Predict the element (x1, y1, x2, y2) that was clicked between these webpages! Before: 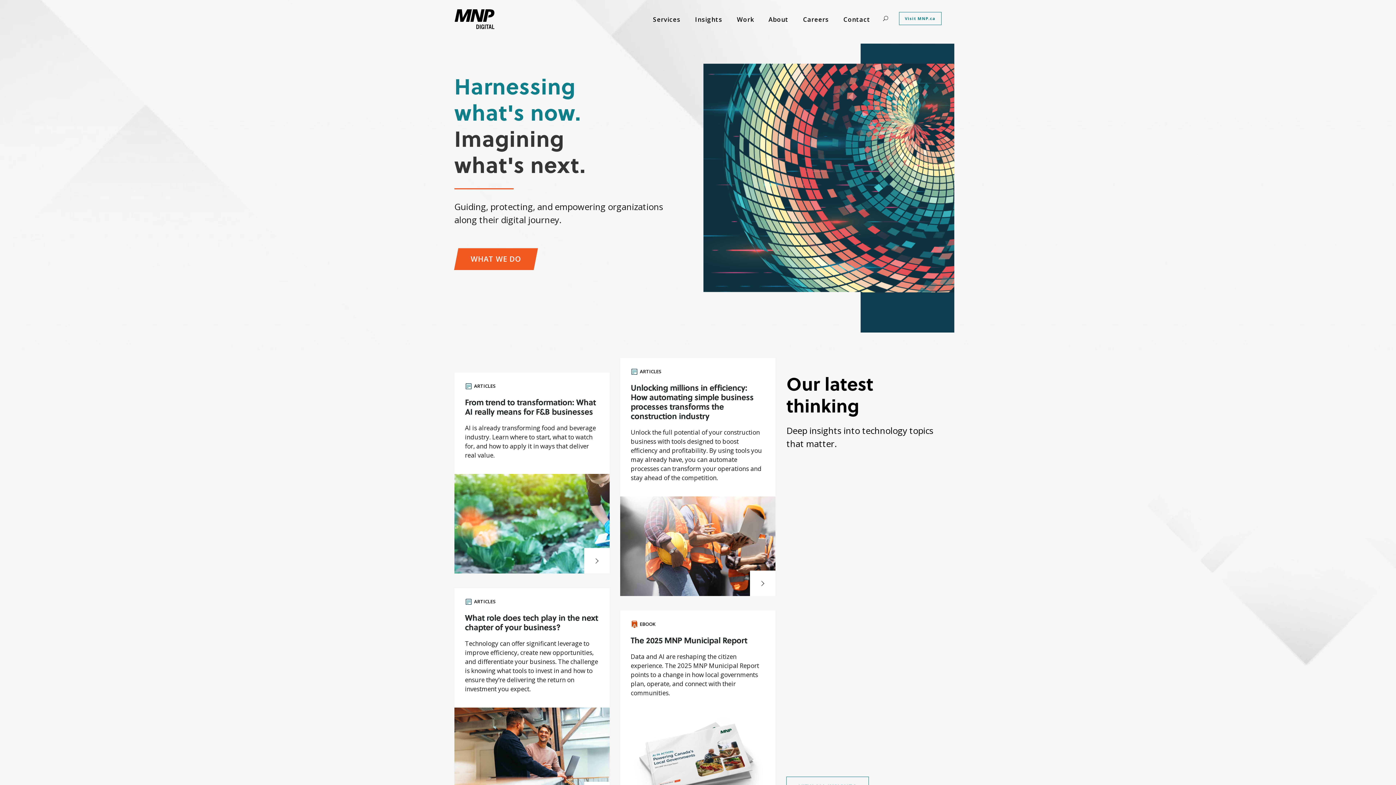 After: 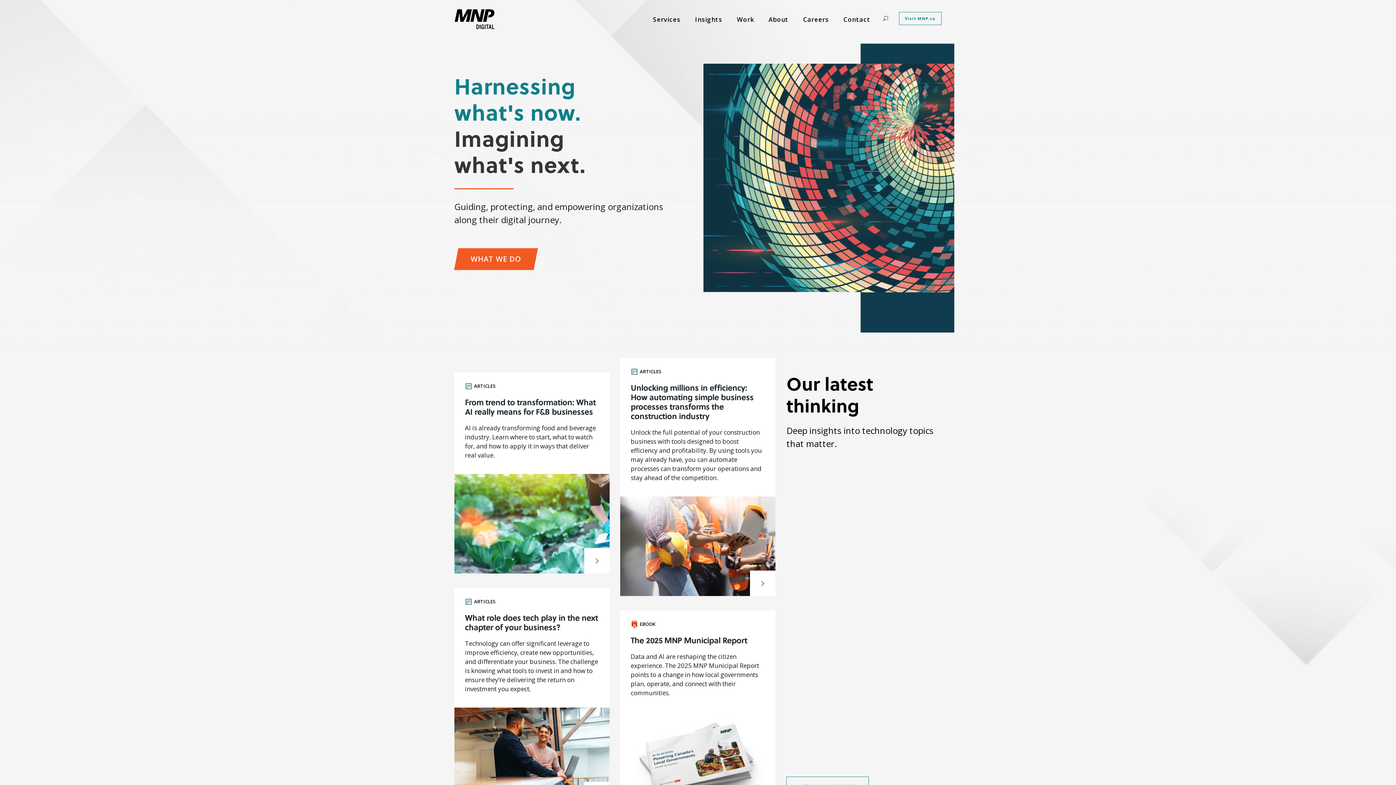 Action: bbox: (454, 9, 494, 29)